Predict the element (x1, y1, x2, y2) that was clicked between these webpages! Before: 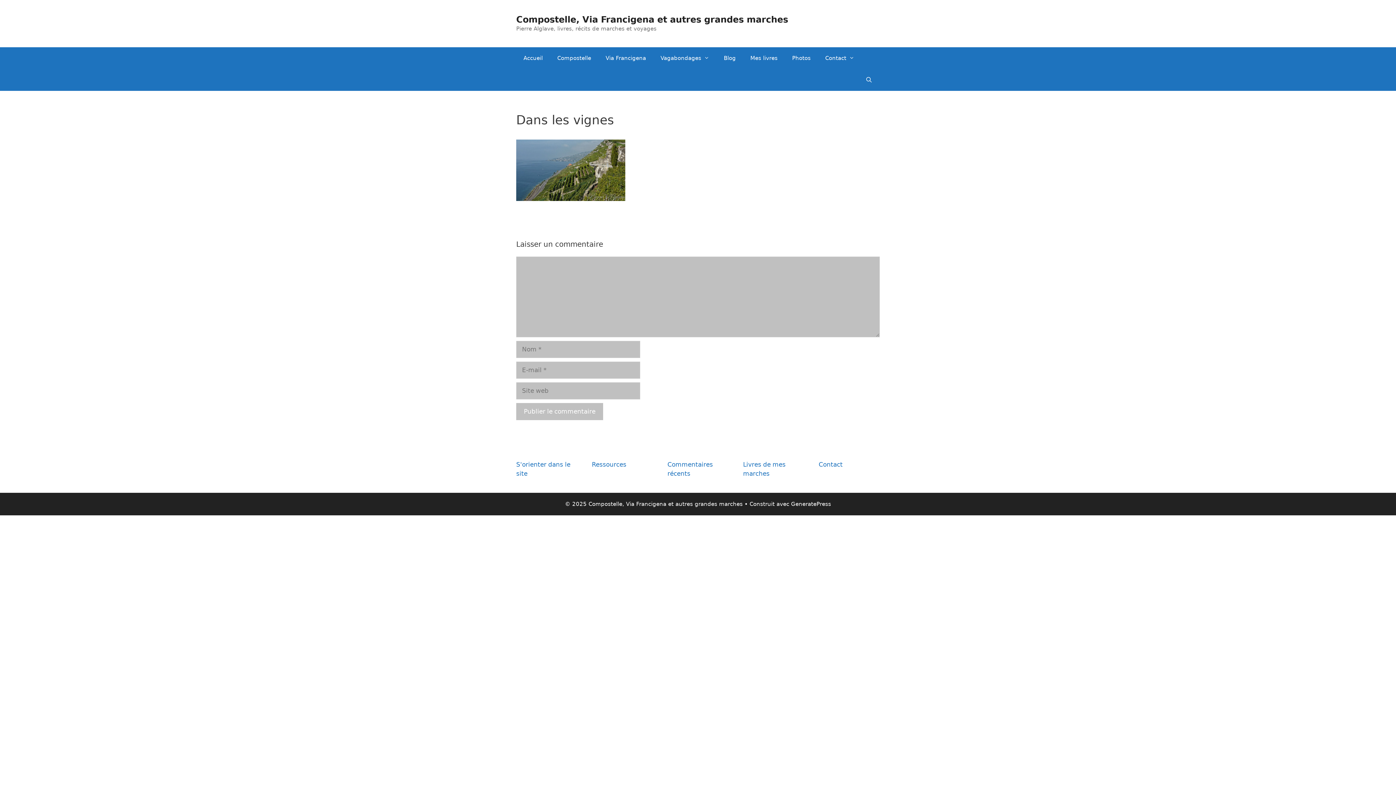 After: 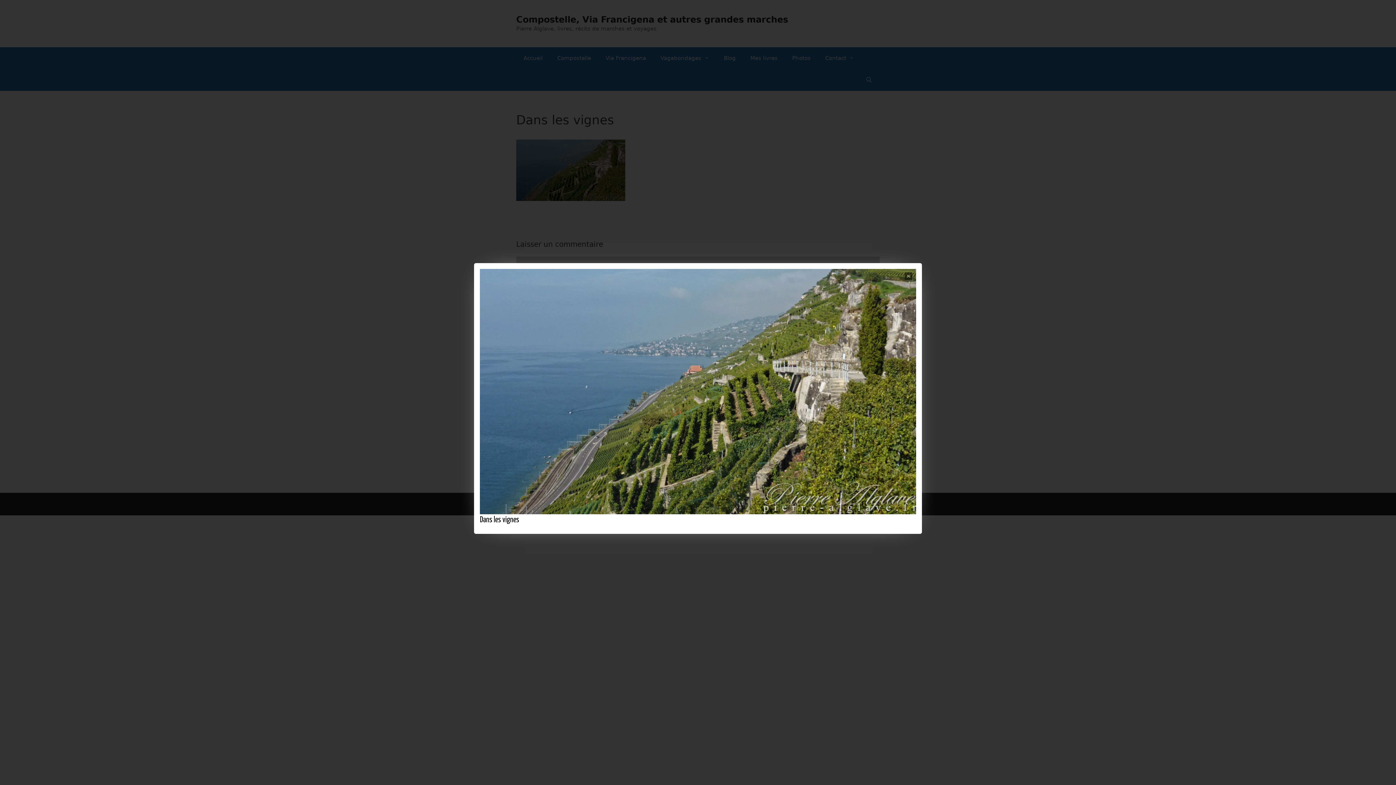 Action: bbox: (516, 195, 625, 202)